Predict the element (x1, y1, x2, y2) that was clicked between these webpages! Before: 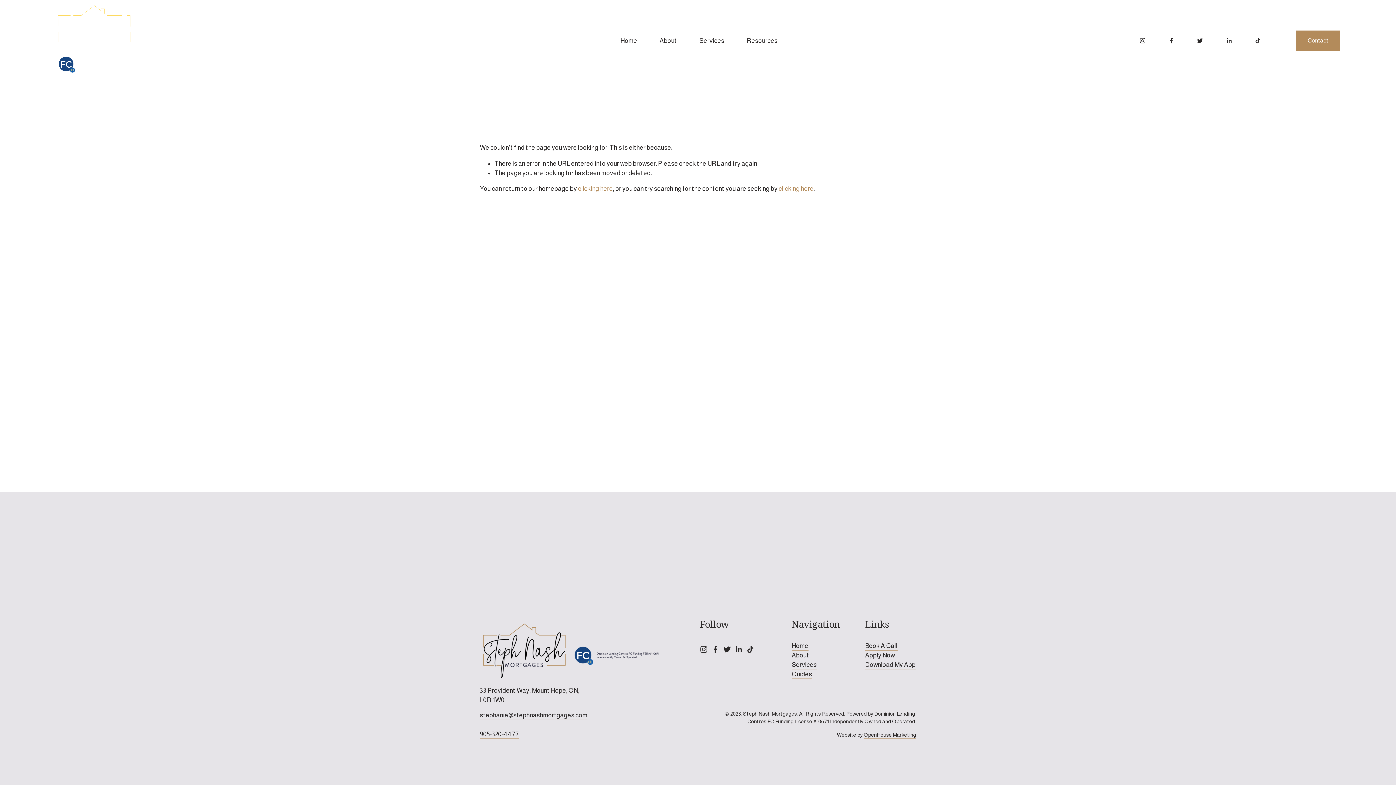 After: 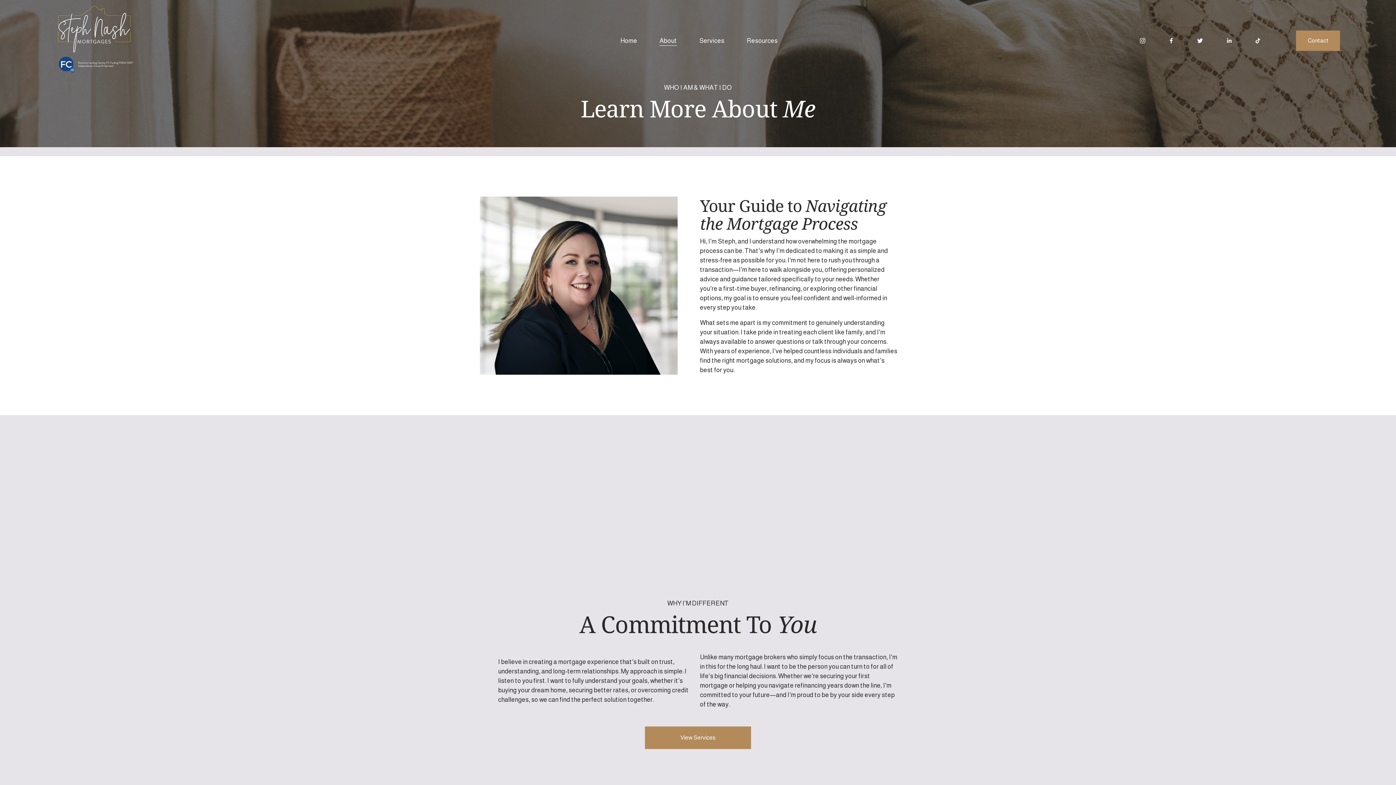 Action: bbox: (659, 35, 677, 46) label: About